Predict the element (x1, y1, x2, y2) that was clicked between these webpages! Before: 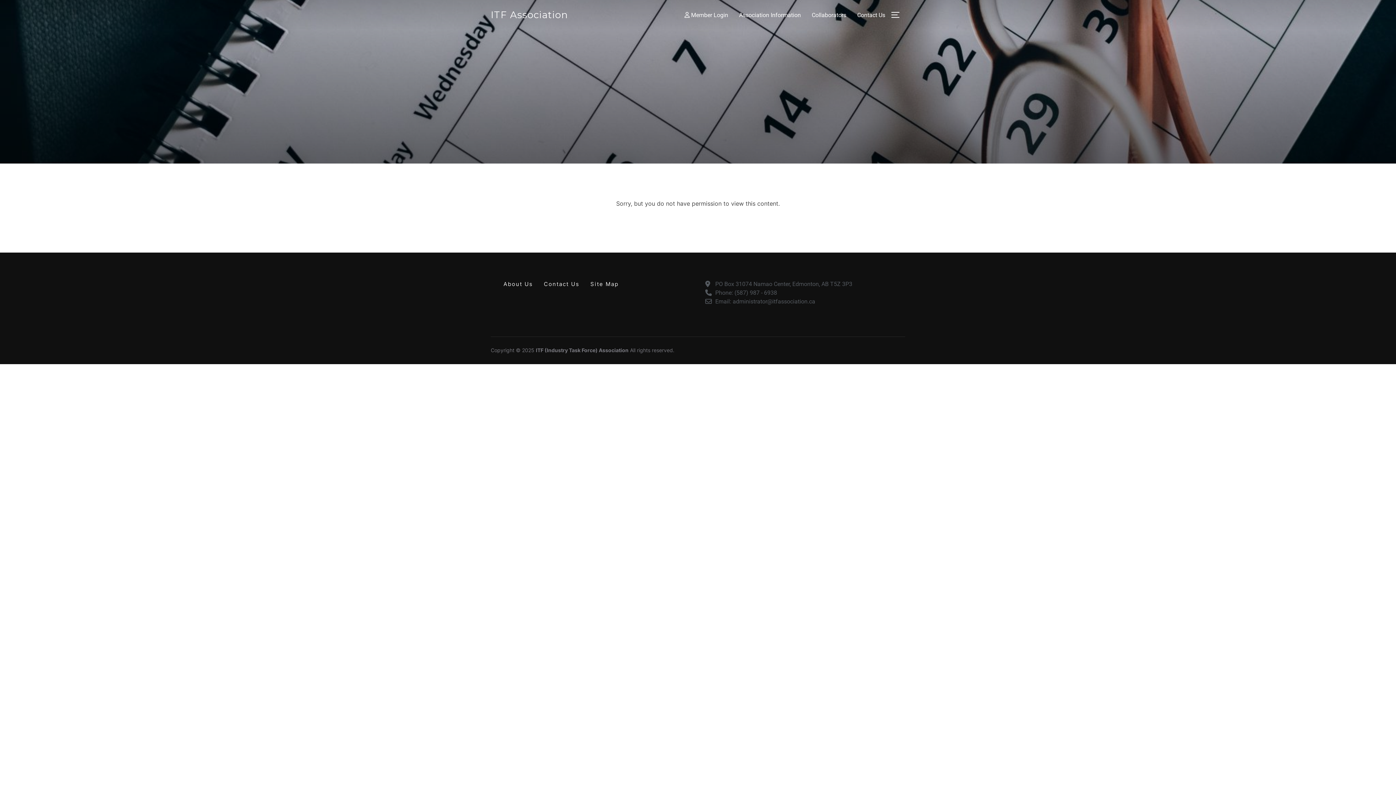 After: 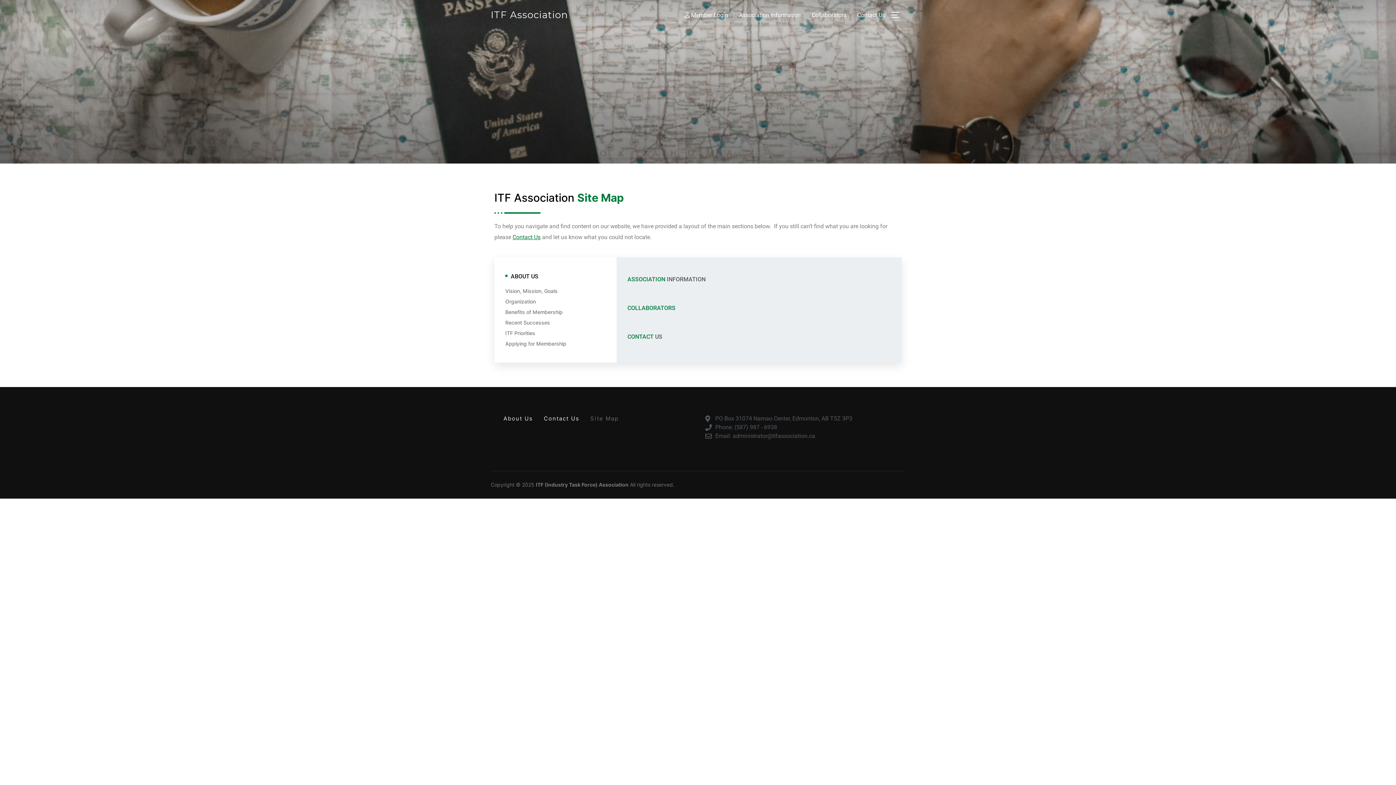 Action: bbox: (585, 279, 624, 288) label: Site Map